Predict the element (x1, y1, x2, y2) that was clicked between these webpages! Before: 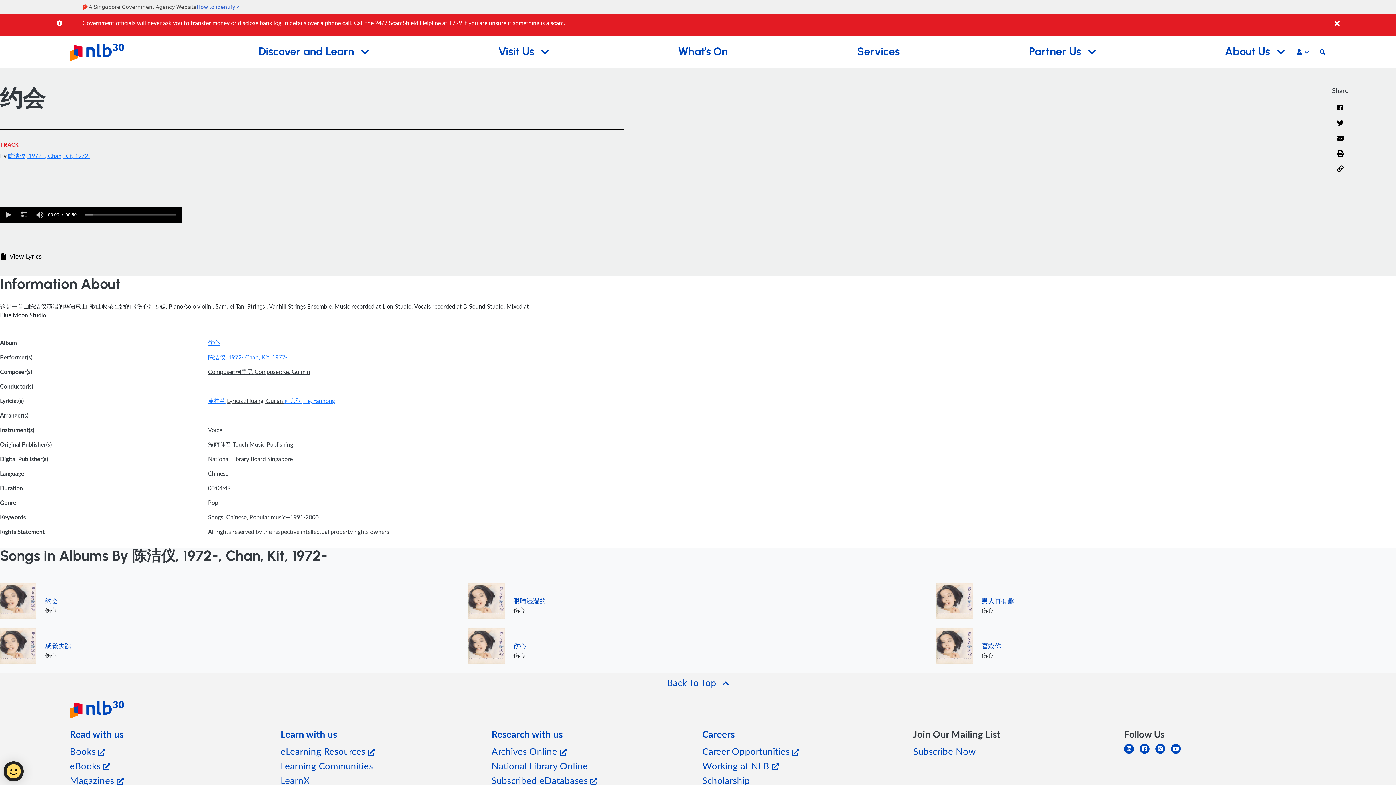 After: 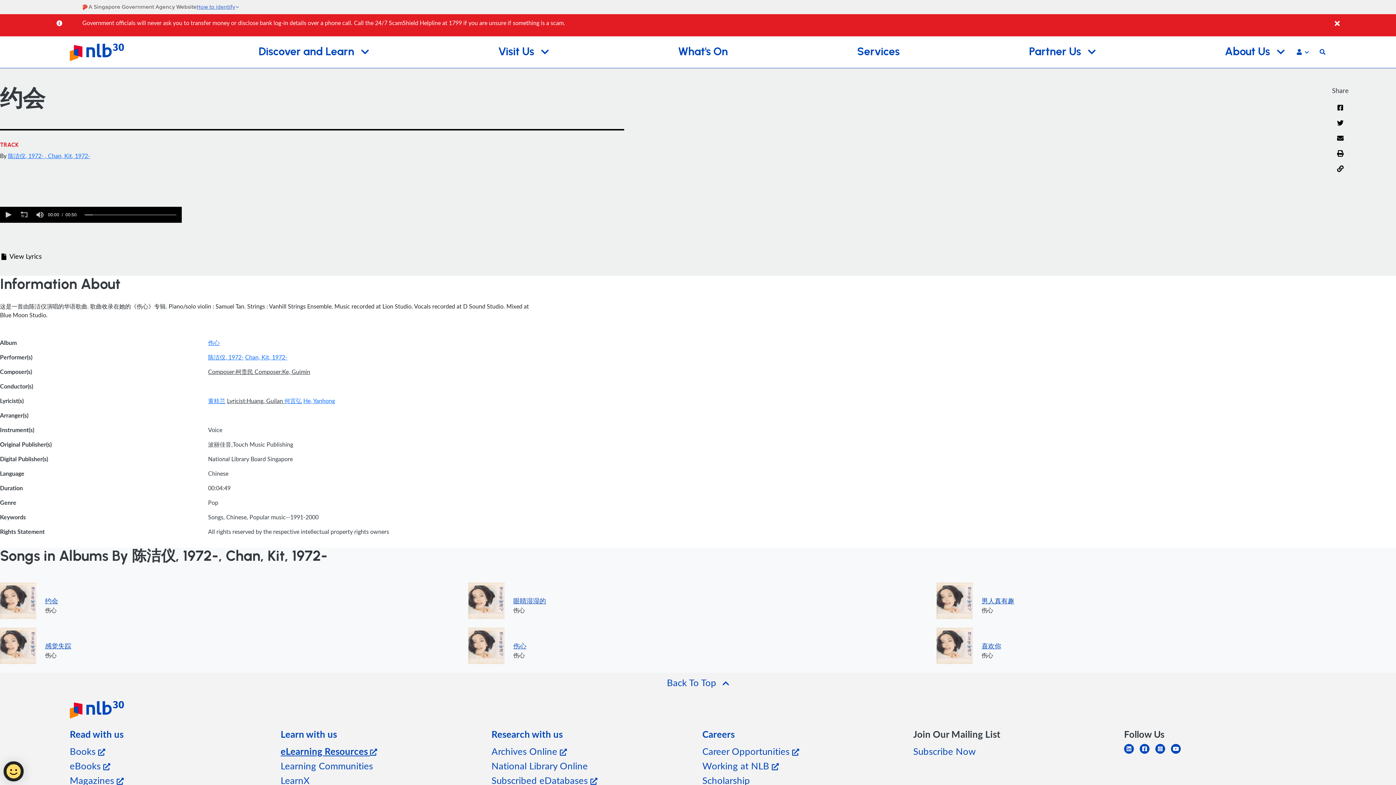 Action: label: eLearning Resources  bbox: (280, 745, 374, 757)